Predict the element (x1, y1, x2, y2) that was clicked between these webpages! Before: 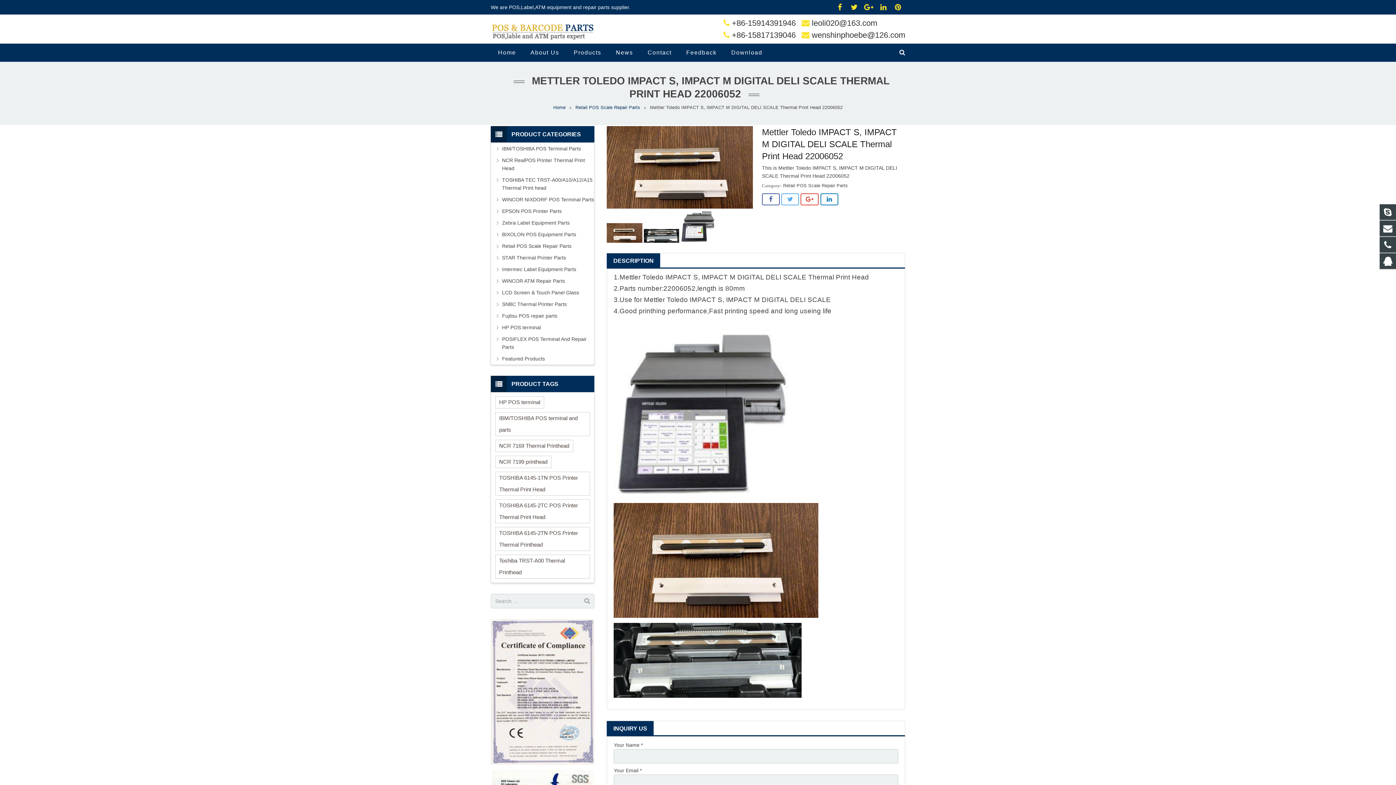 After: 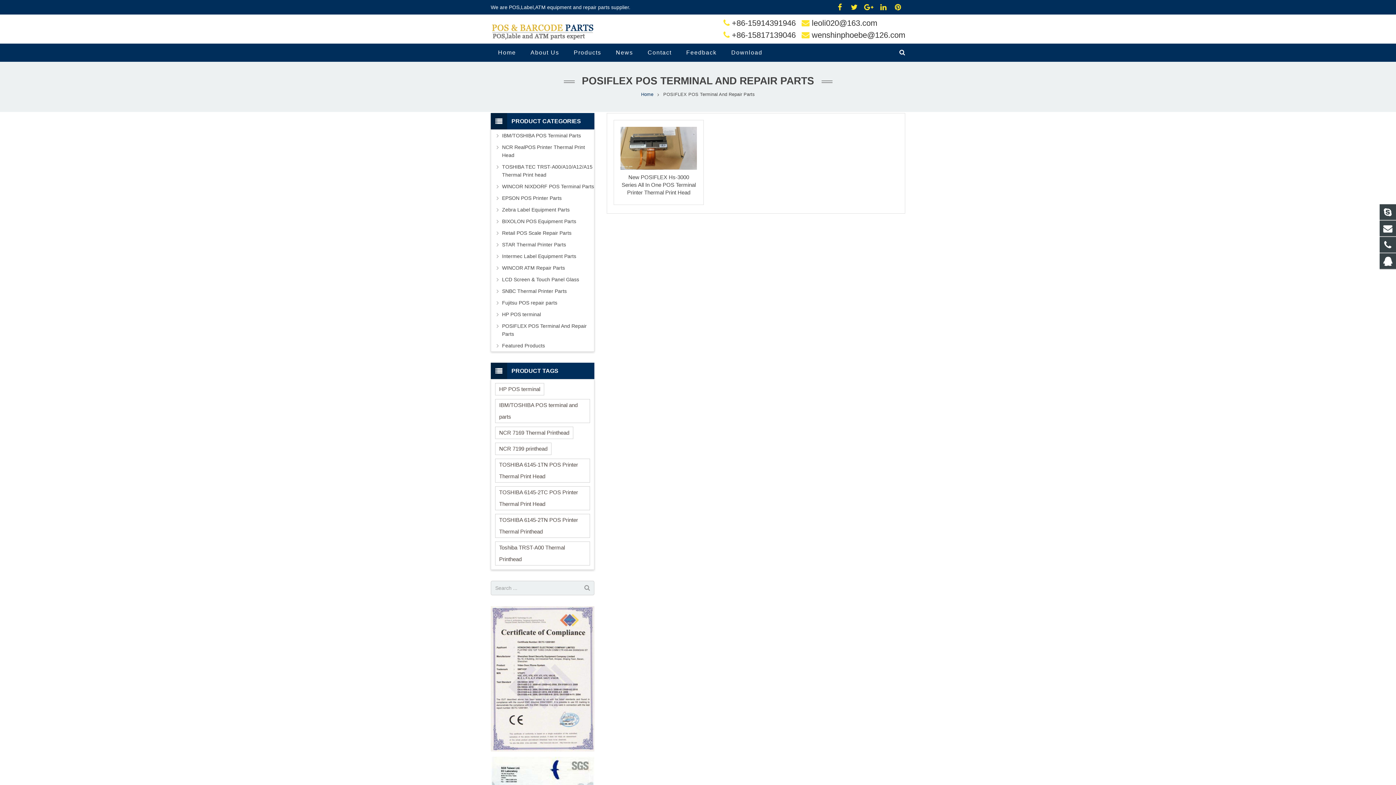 Action: bbox: (502, 335, 594, 351) label: POSIFLEX POS Terminal And Repair Parts